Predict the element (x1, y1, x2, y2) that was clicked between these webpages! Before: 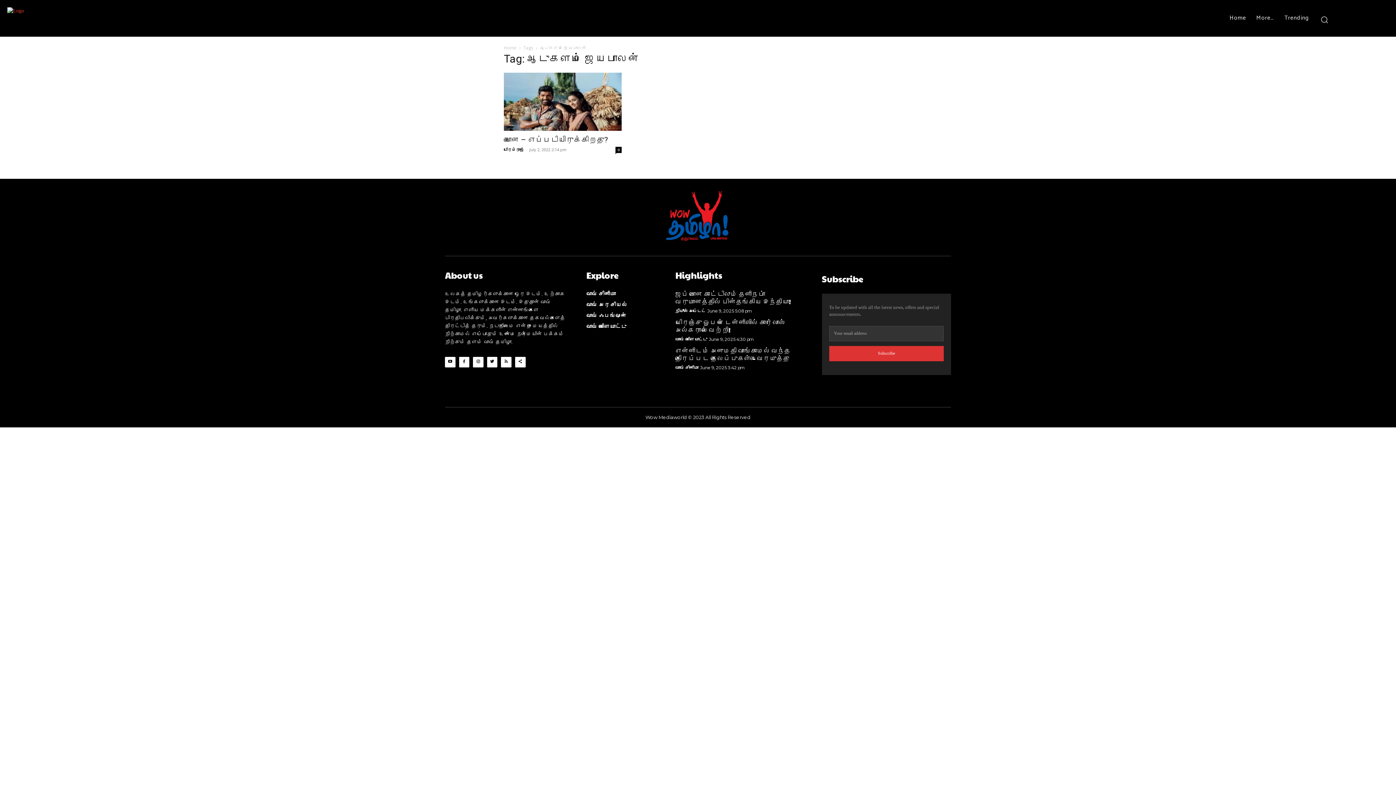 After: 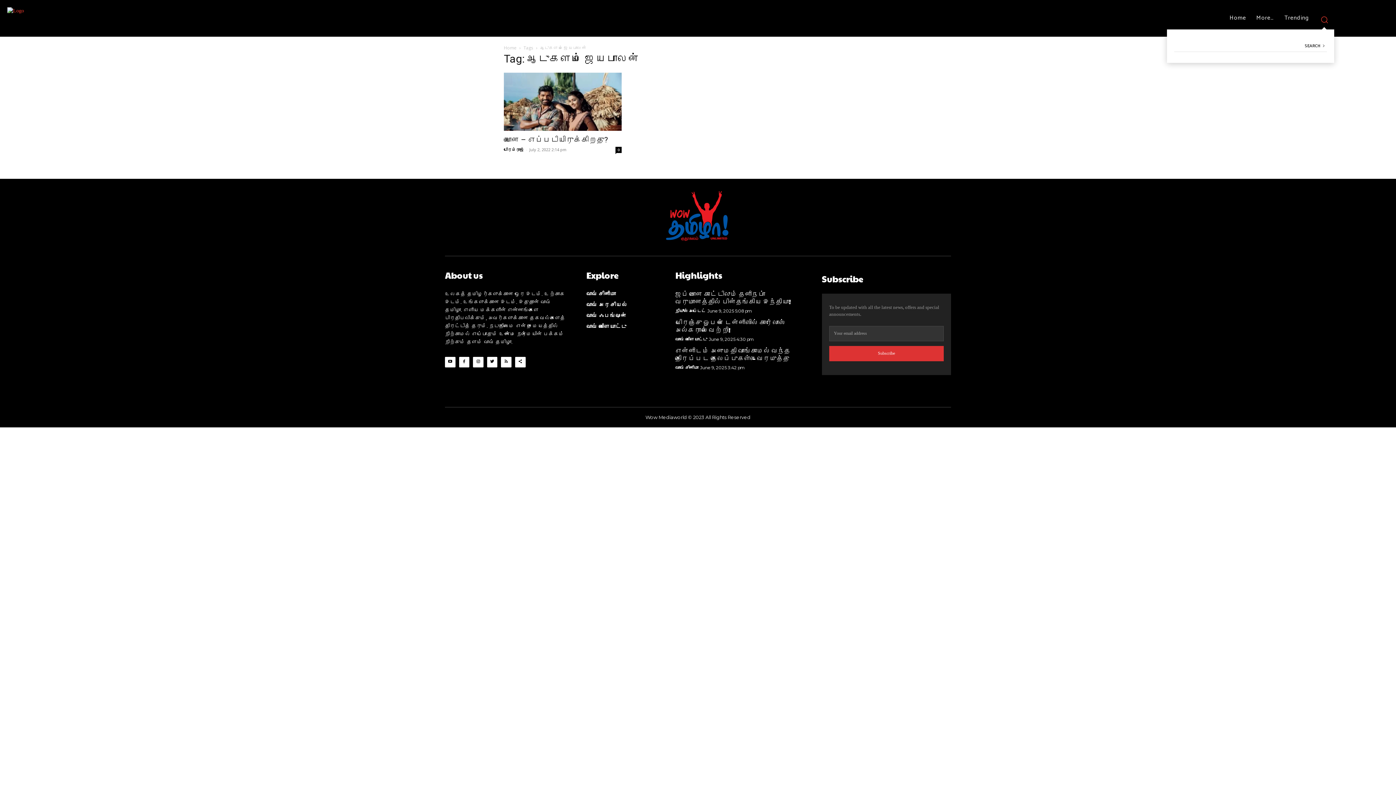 Action: label: Search bbox: (1314, 9, 1334, 29)